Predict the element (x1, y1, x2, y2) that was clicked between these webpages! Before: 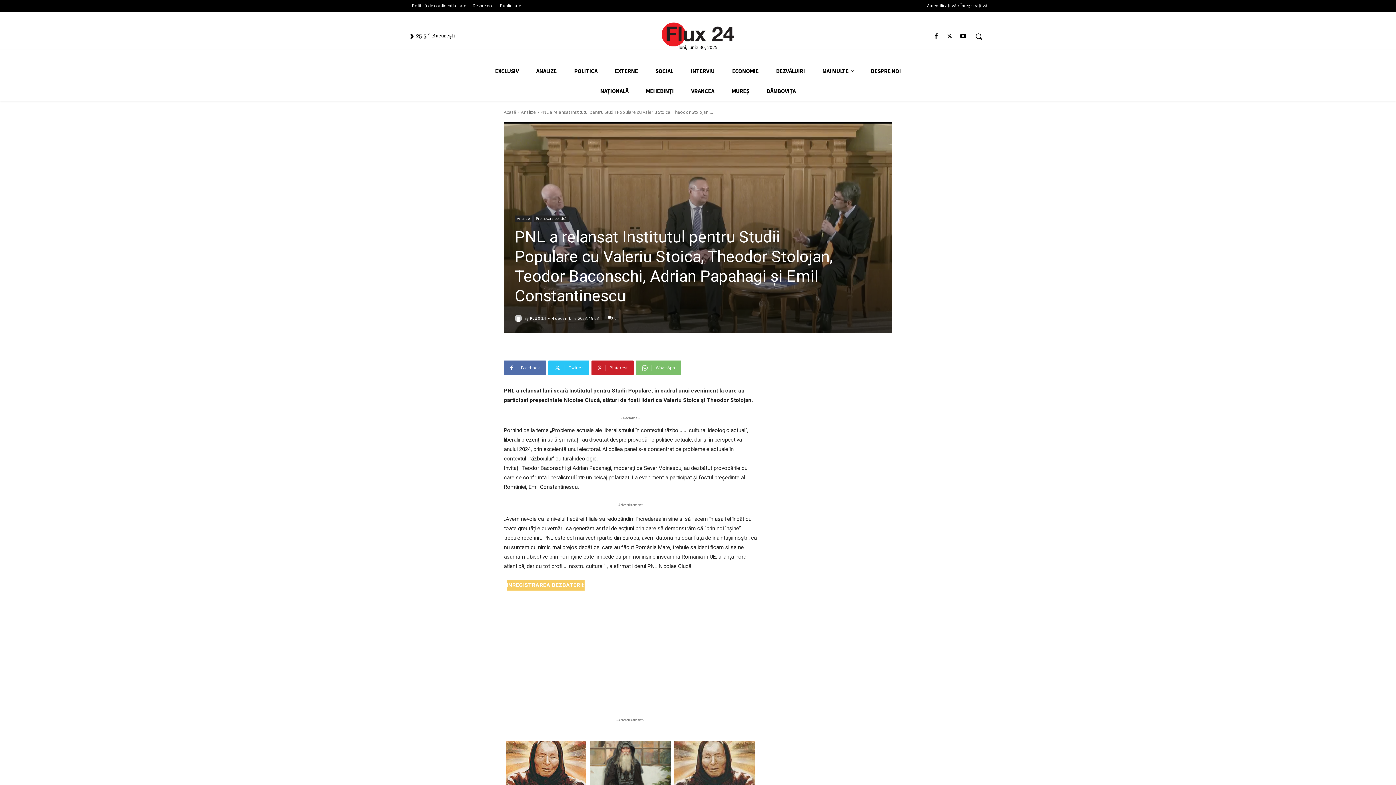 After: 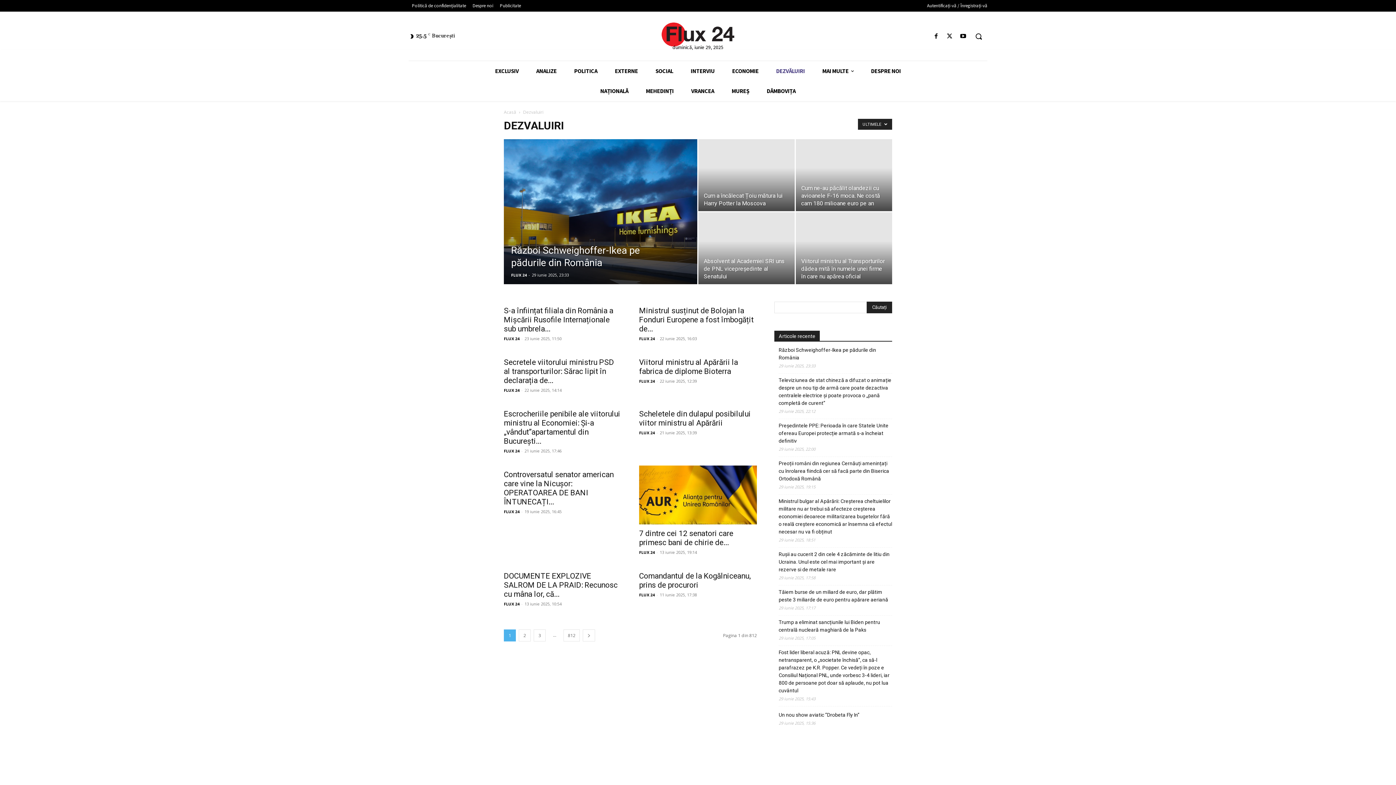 Action: label: DEZVĂLUIRI bbox: (767, 61, 813, 81)